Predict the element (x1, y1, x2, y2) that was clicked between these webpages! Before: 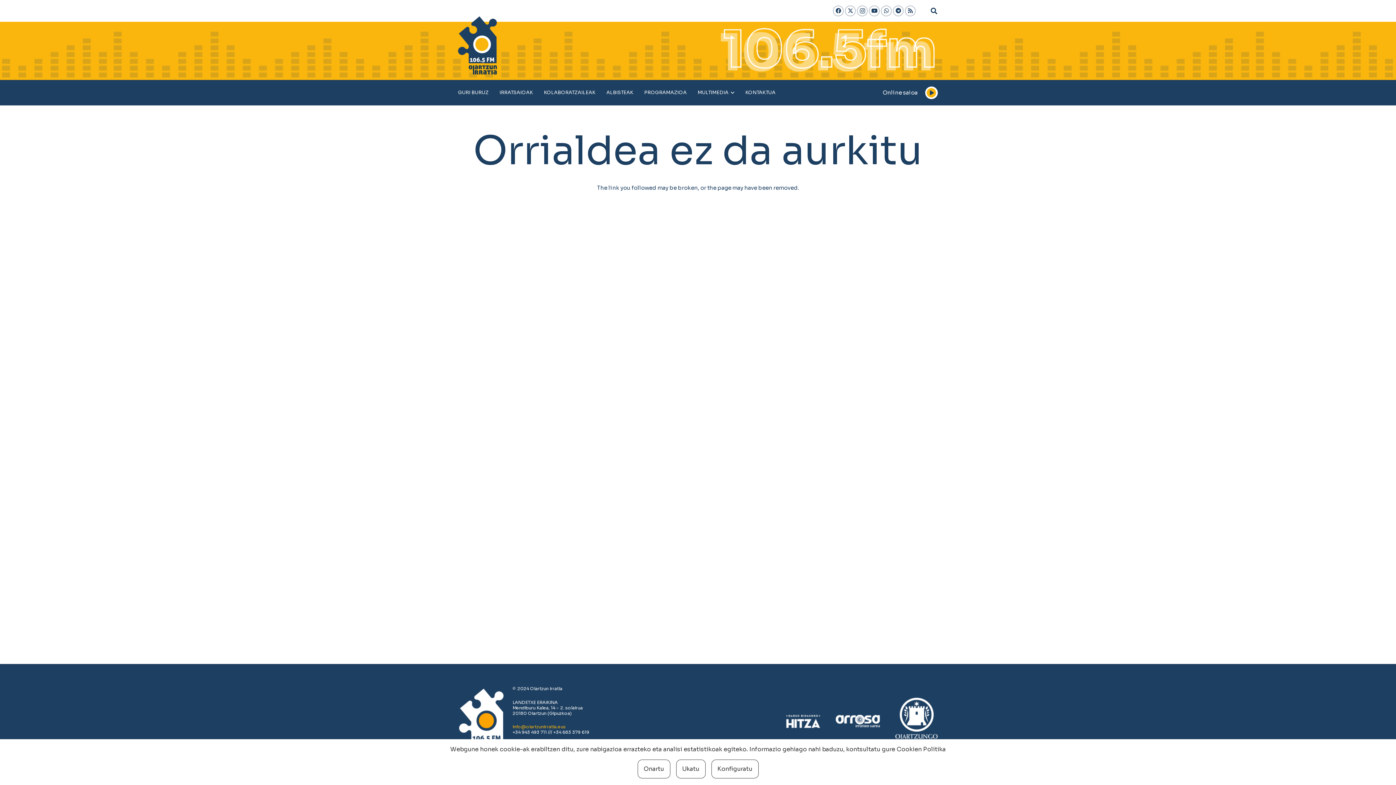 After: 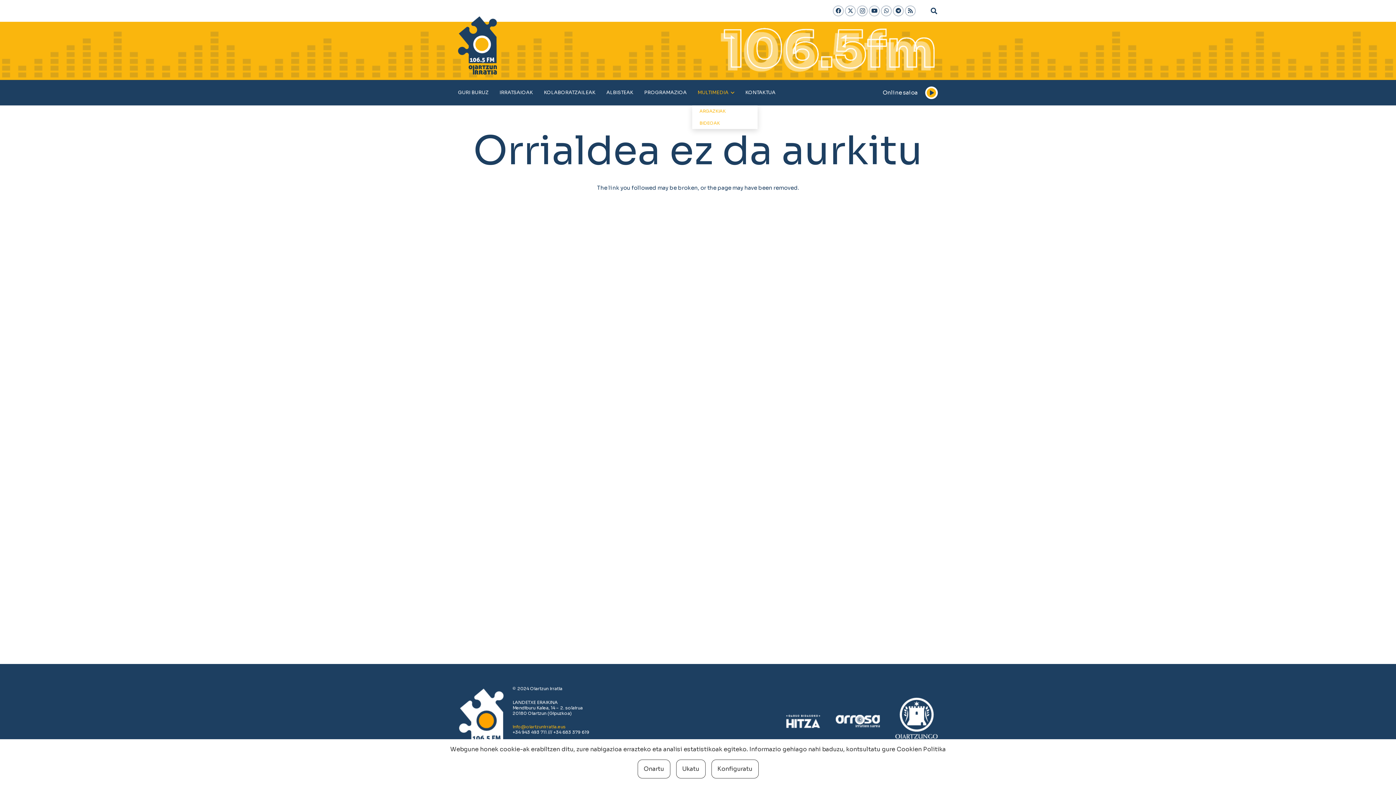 Action: label: MULTIMEDIA bbox: (692, 80, 740, 105)